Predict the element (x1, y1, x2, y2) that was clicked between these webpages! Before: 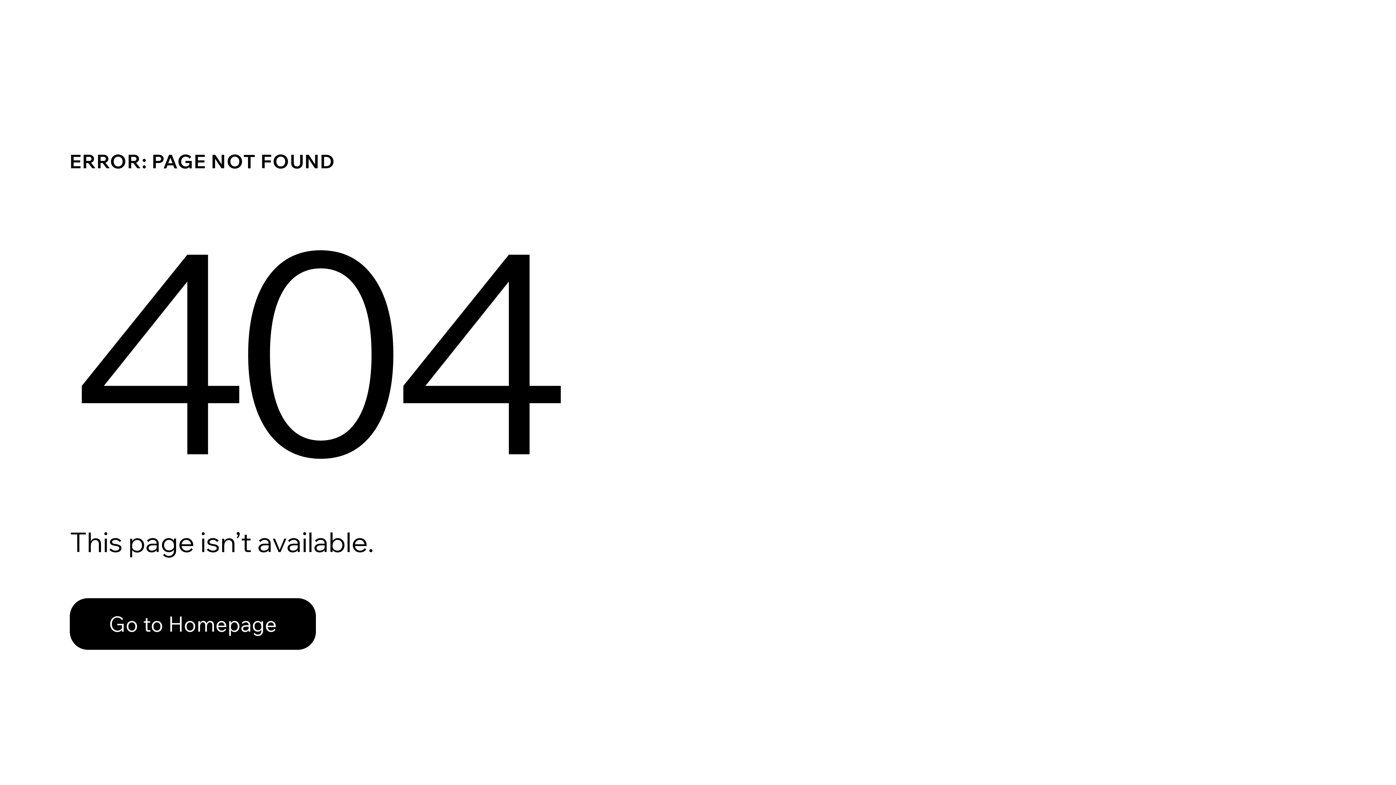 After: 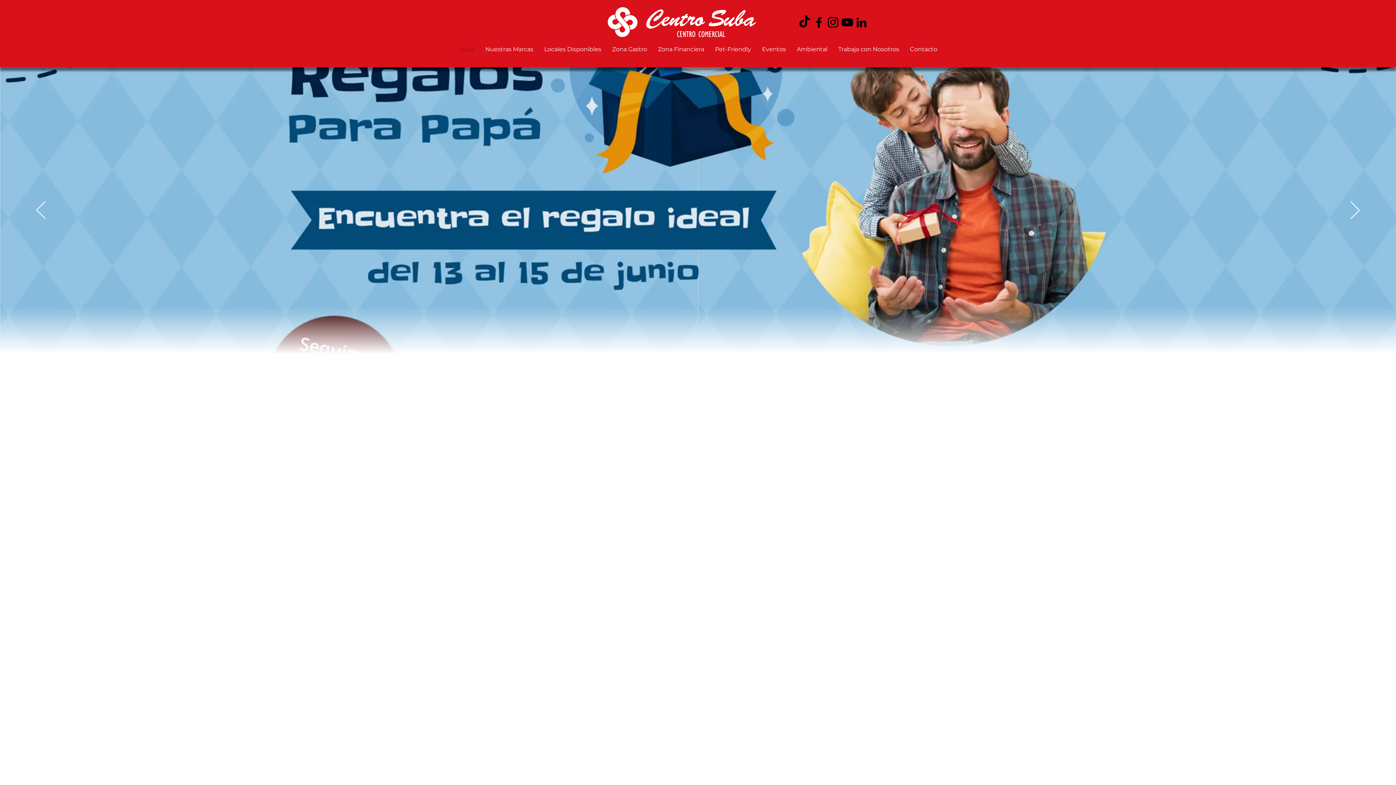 Action: bbox: (69, 582, 768, 659) label: Go to Homepage